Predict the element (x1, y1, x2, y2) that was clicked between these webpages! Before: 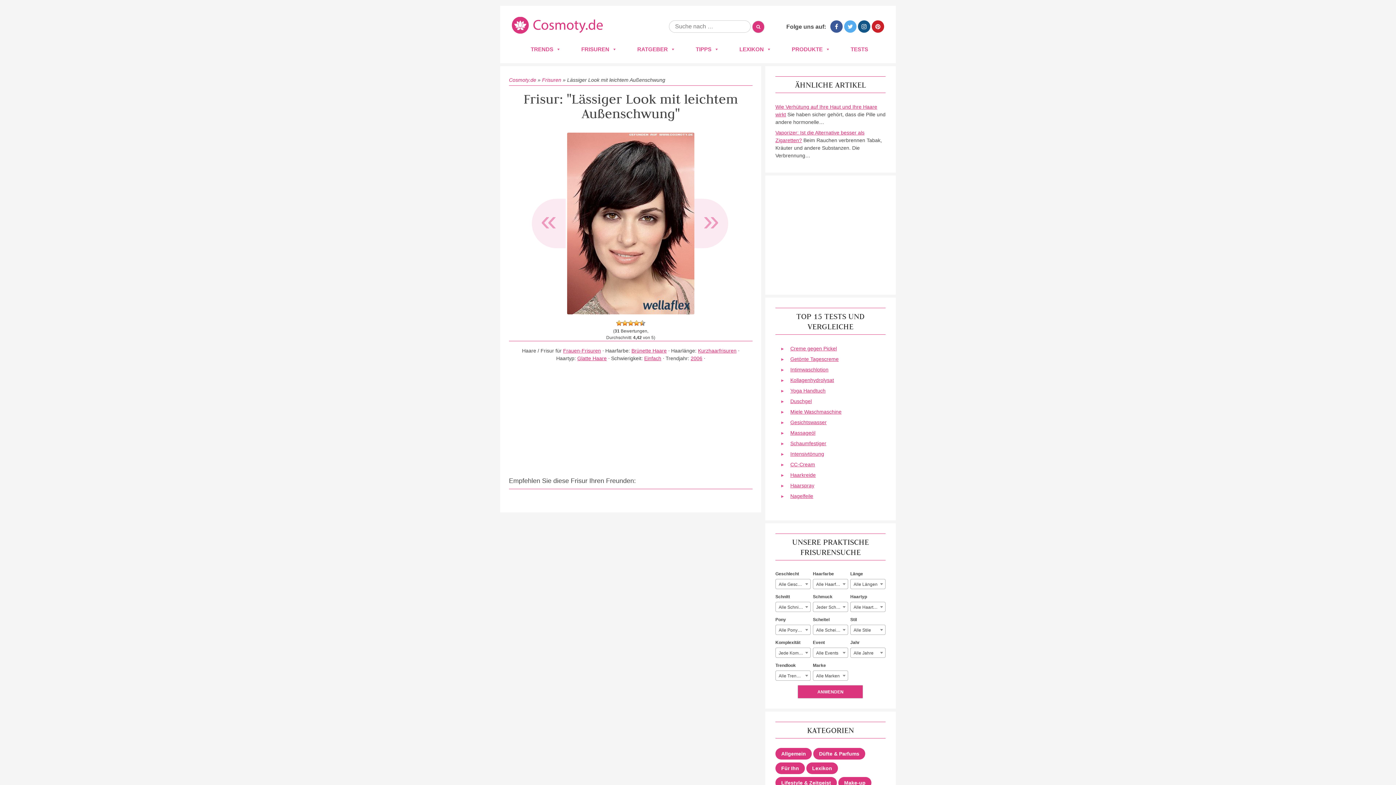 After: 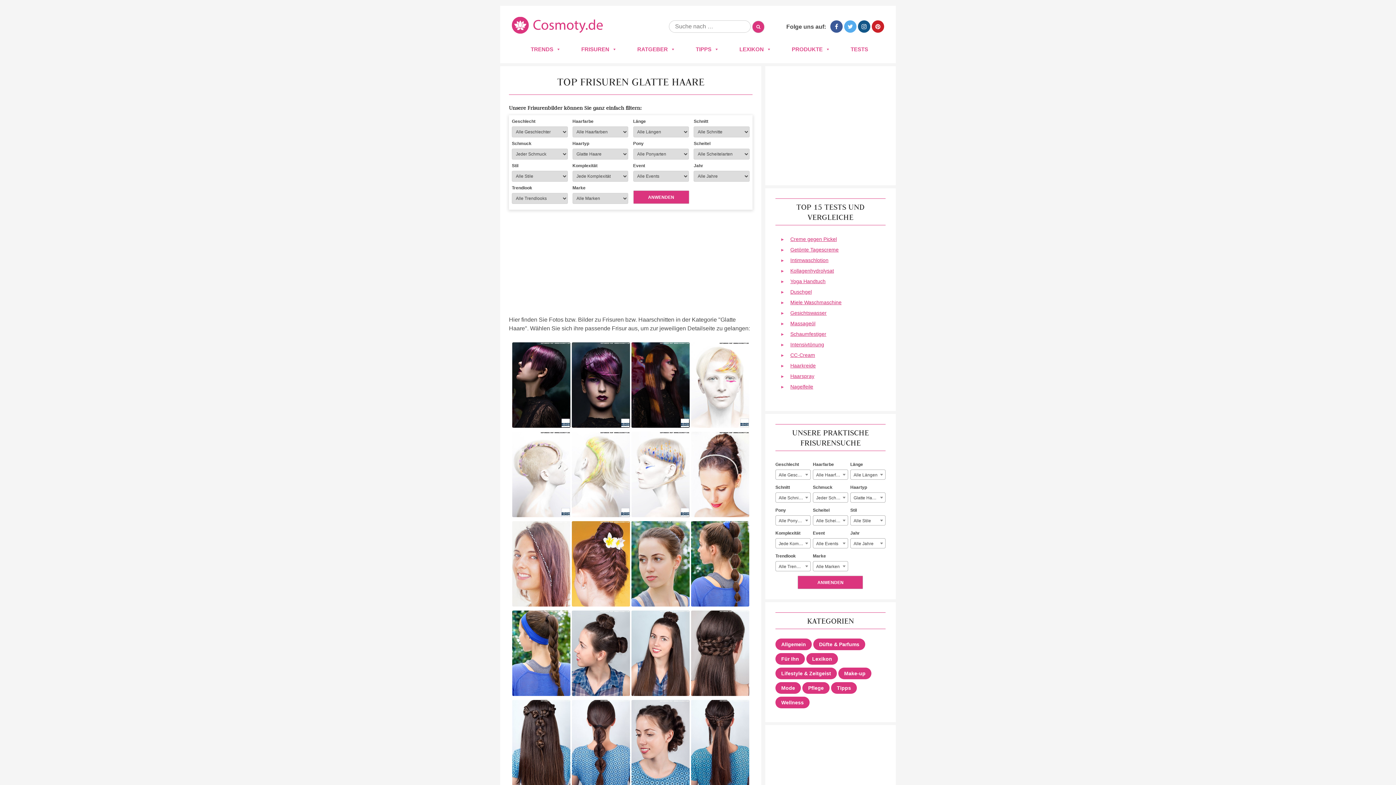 Action: label: Glatte Haare bbox: (577, 355, 606, 361)